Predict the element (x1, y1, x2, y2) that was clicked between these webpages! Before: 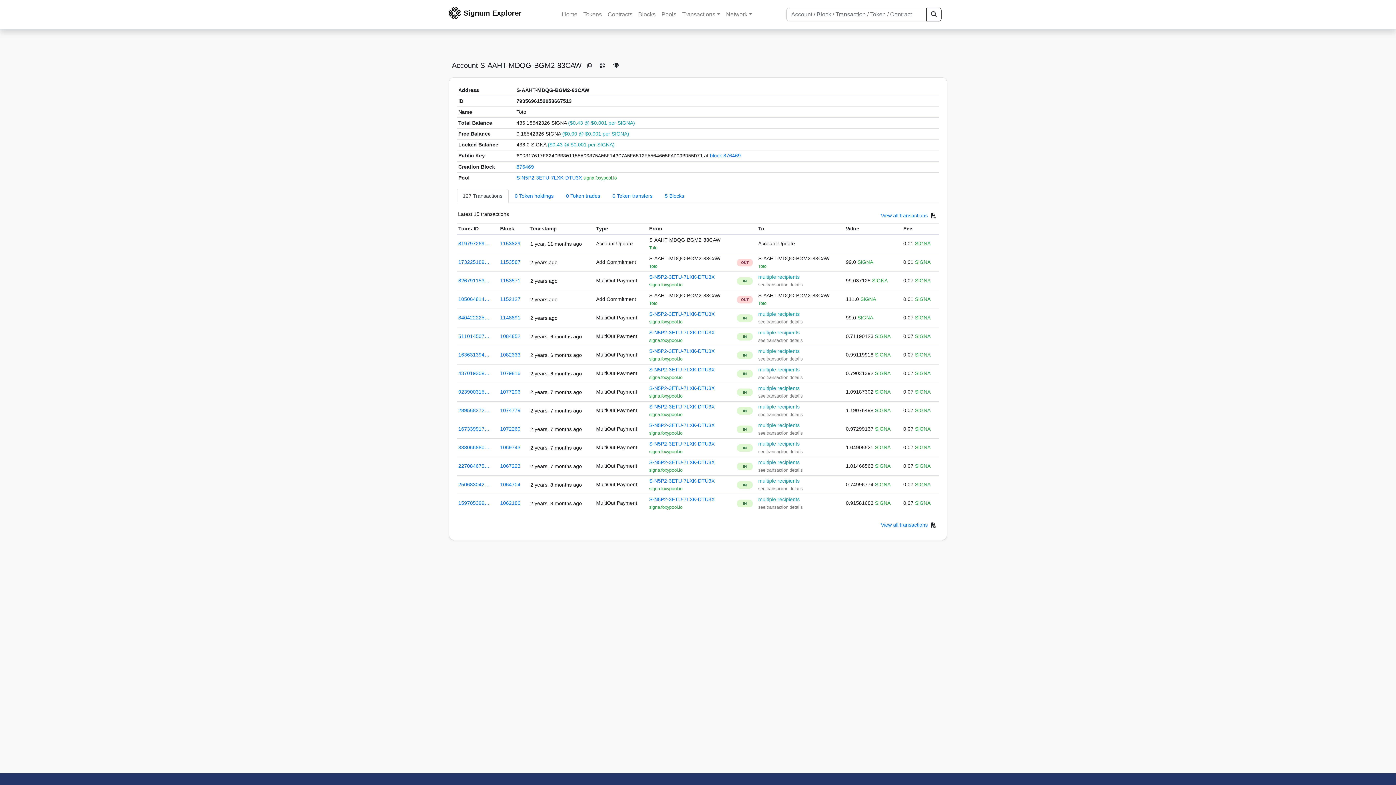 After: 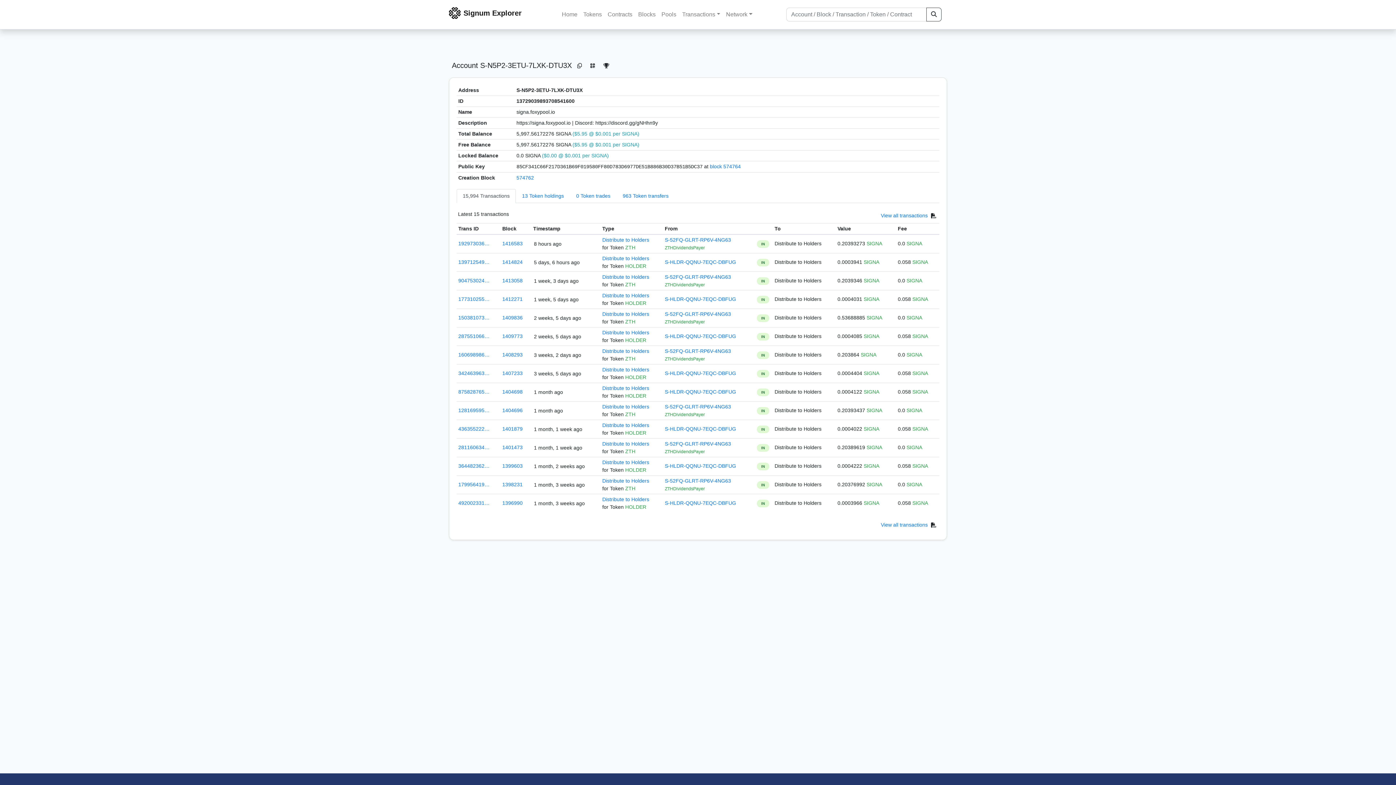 Action: label: S-N5P2-3ETU-7LXK-DTU3X bbox: (649, 404, 714, 409)